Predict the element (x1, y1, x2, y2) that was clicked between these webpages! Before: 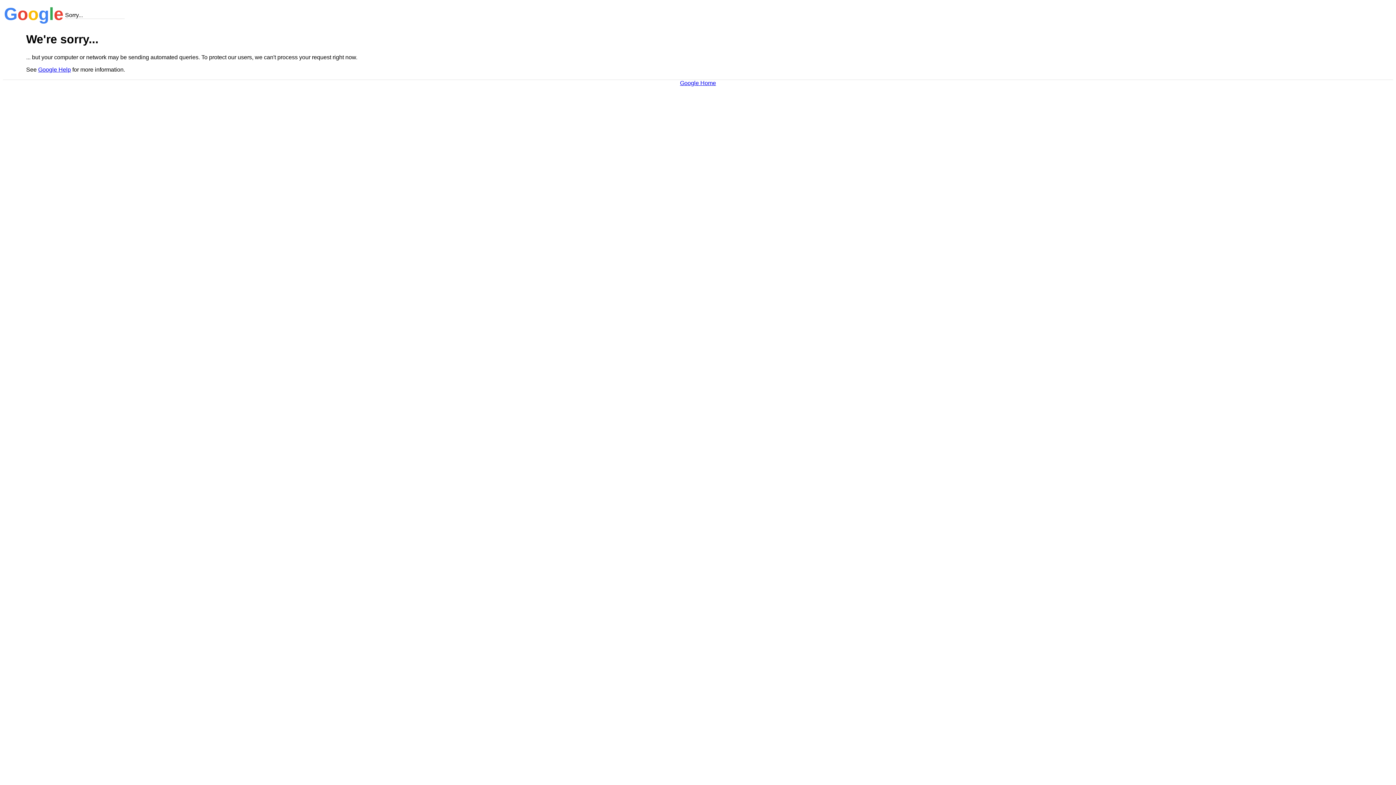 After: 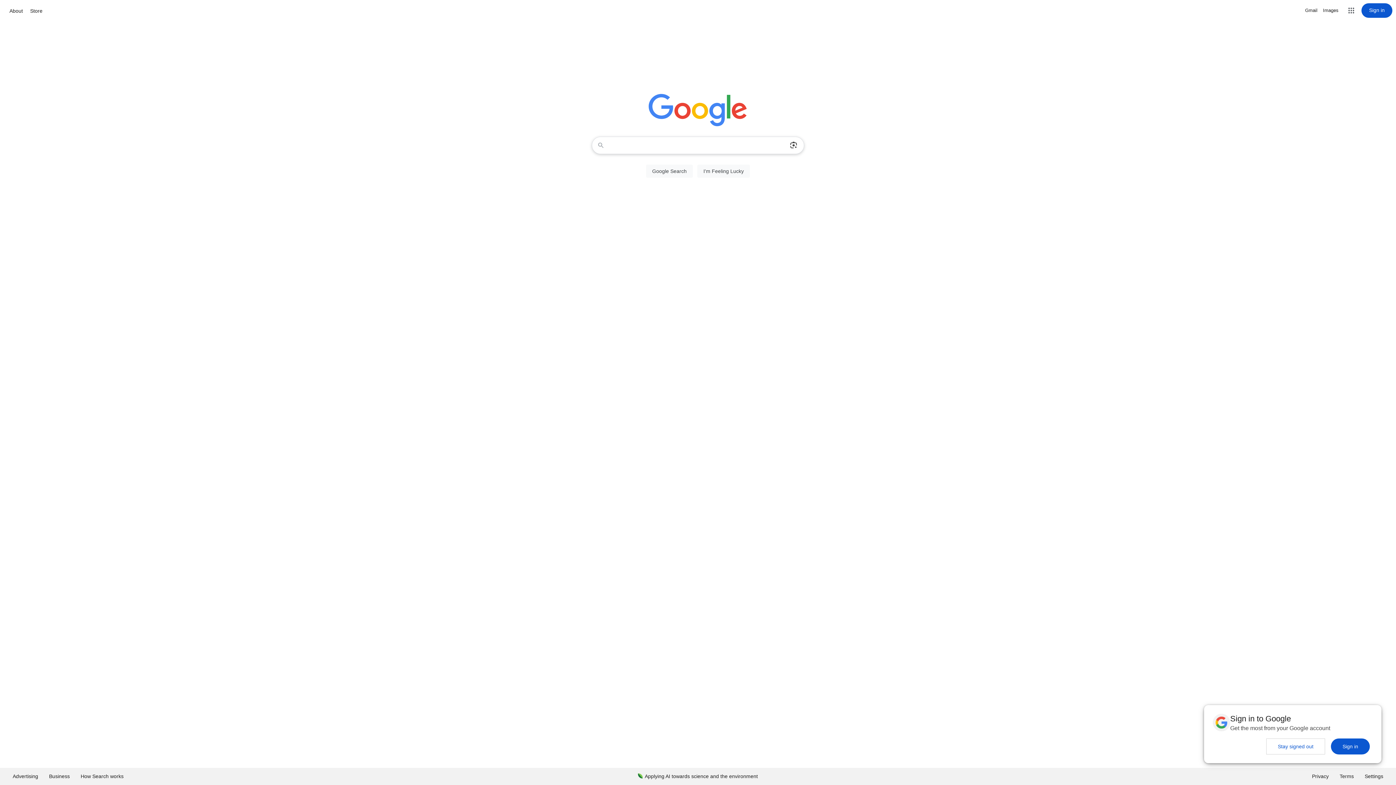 Action: label: Google Home bbox: (680, 79, 716, 86)